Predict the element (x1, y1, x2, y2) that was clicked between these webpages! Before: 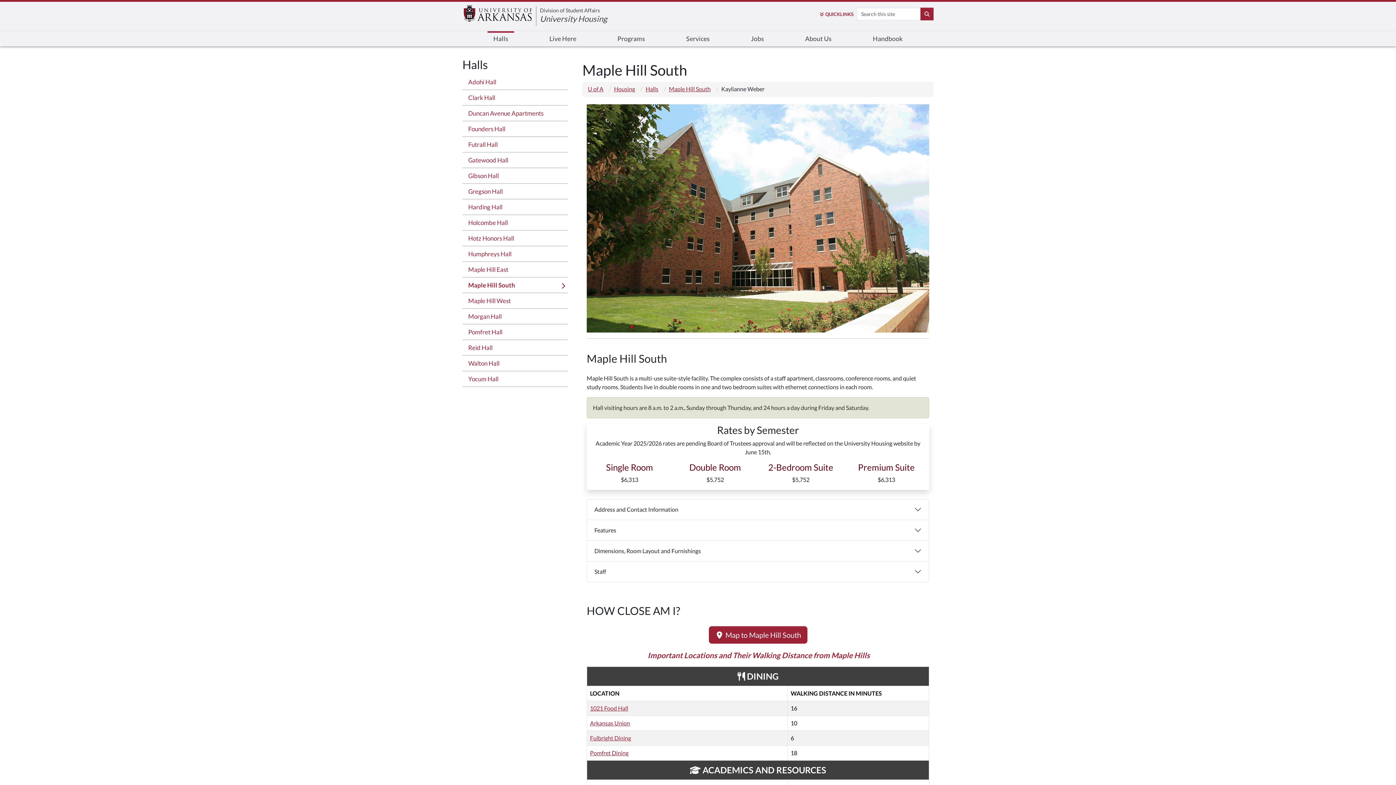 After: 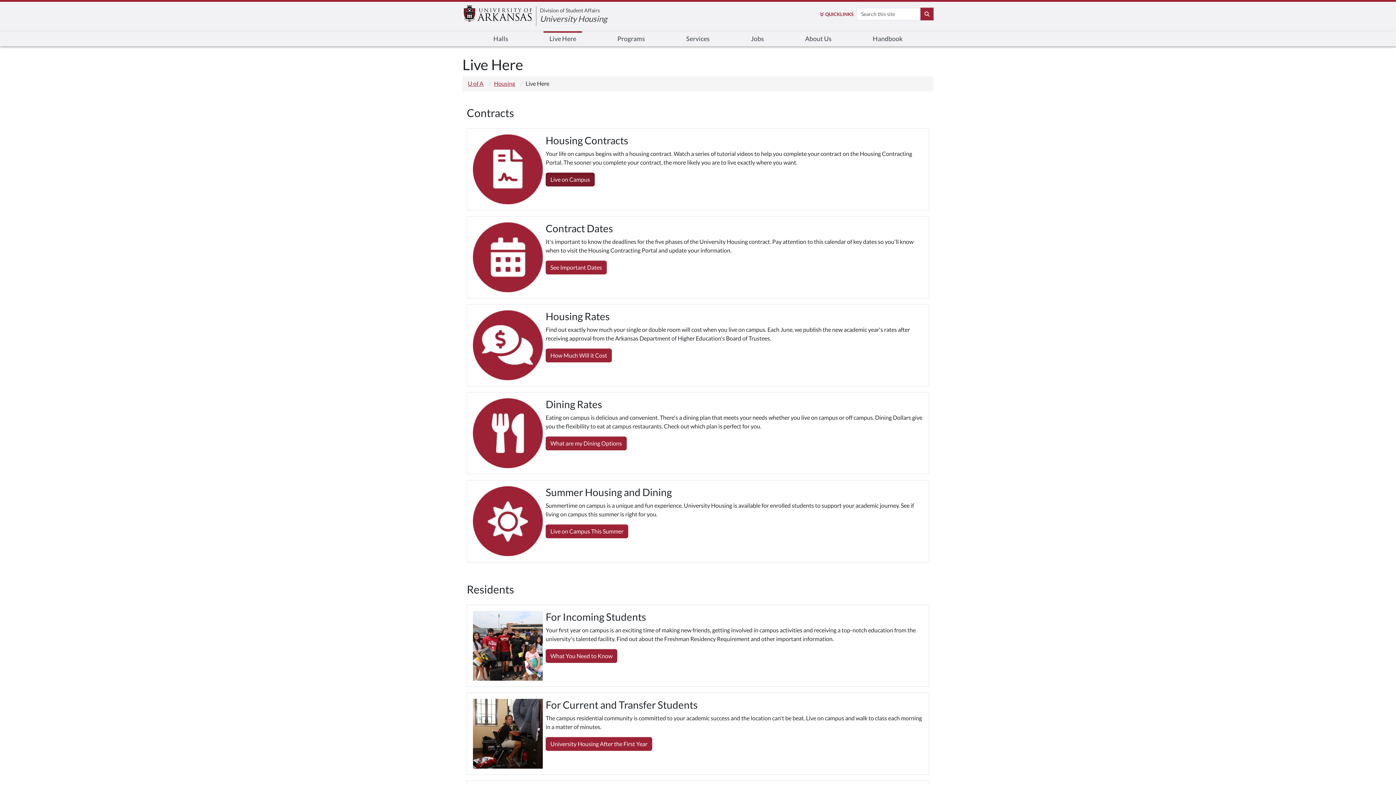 Action: label: Live Here bbox: (543, 31, 582, 46)